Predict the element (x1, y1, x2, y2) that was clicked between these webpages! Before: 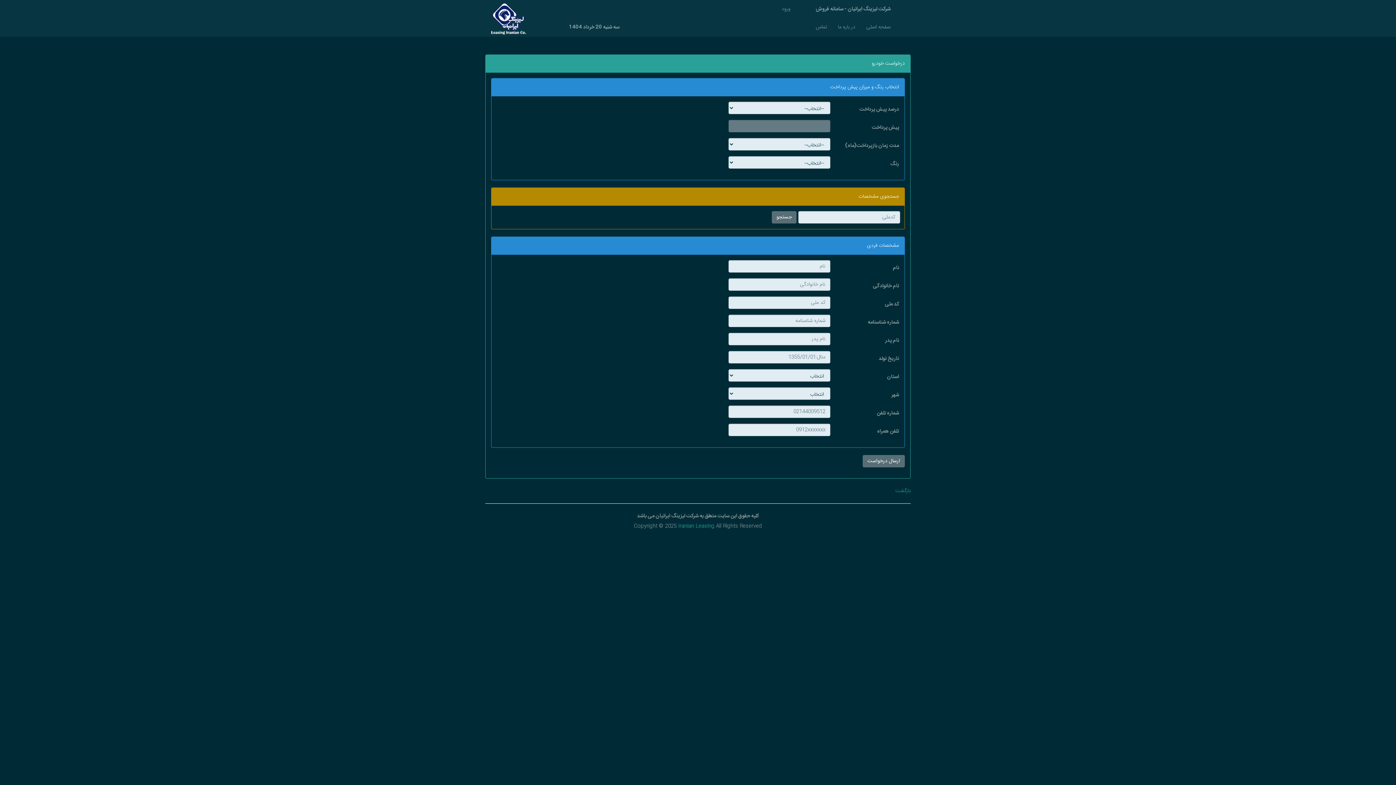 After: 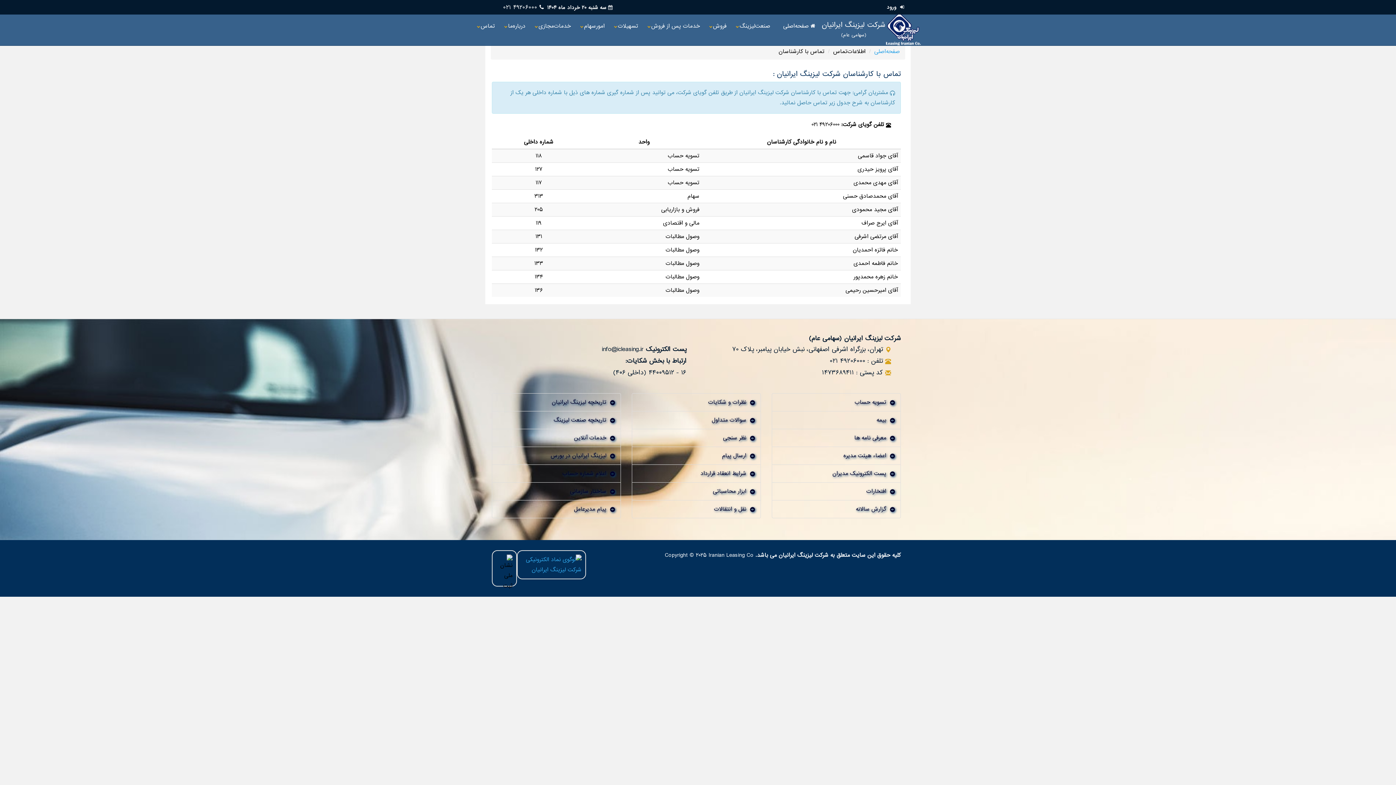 Action: label: تماس bbox: (810, 18, 832, 36)